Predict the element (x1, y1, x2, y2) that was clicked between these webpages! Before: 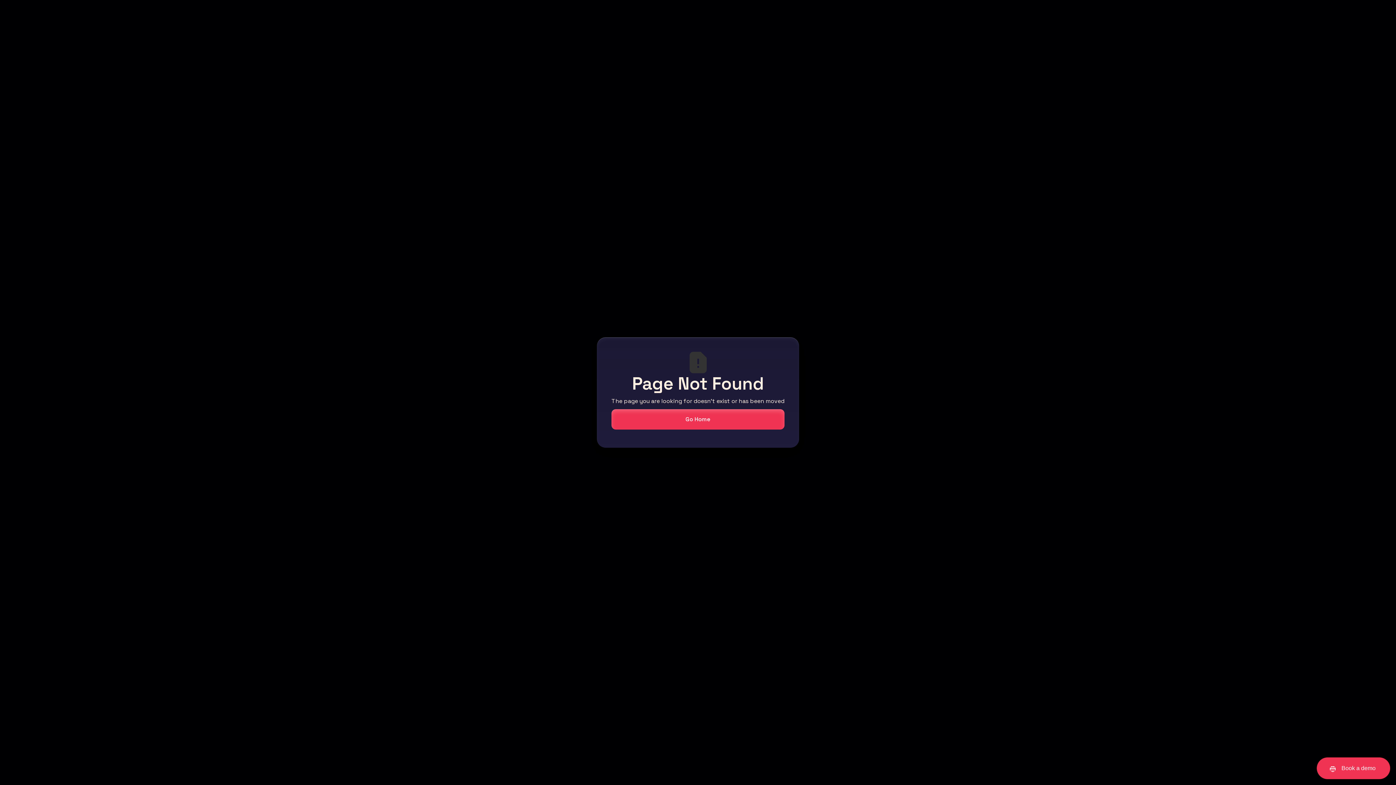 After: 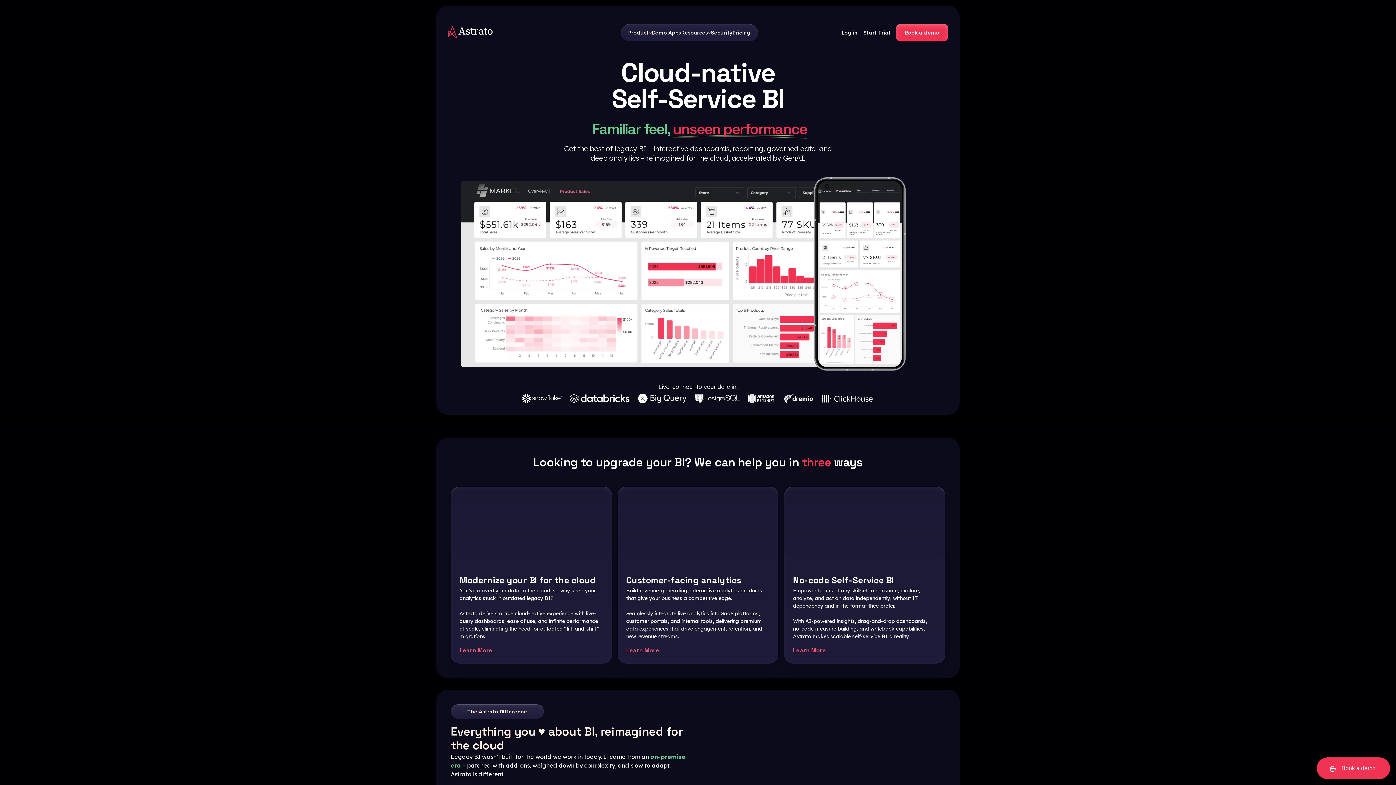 Action: label: Go Home bbox: (611, 409, 784, 429)